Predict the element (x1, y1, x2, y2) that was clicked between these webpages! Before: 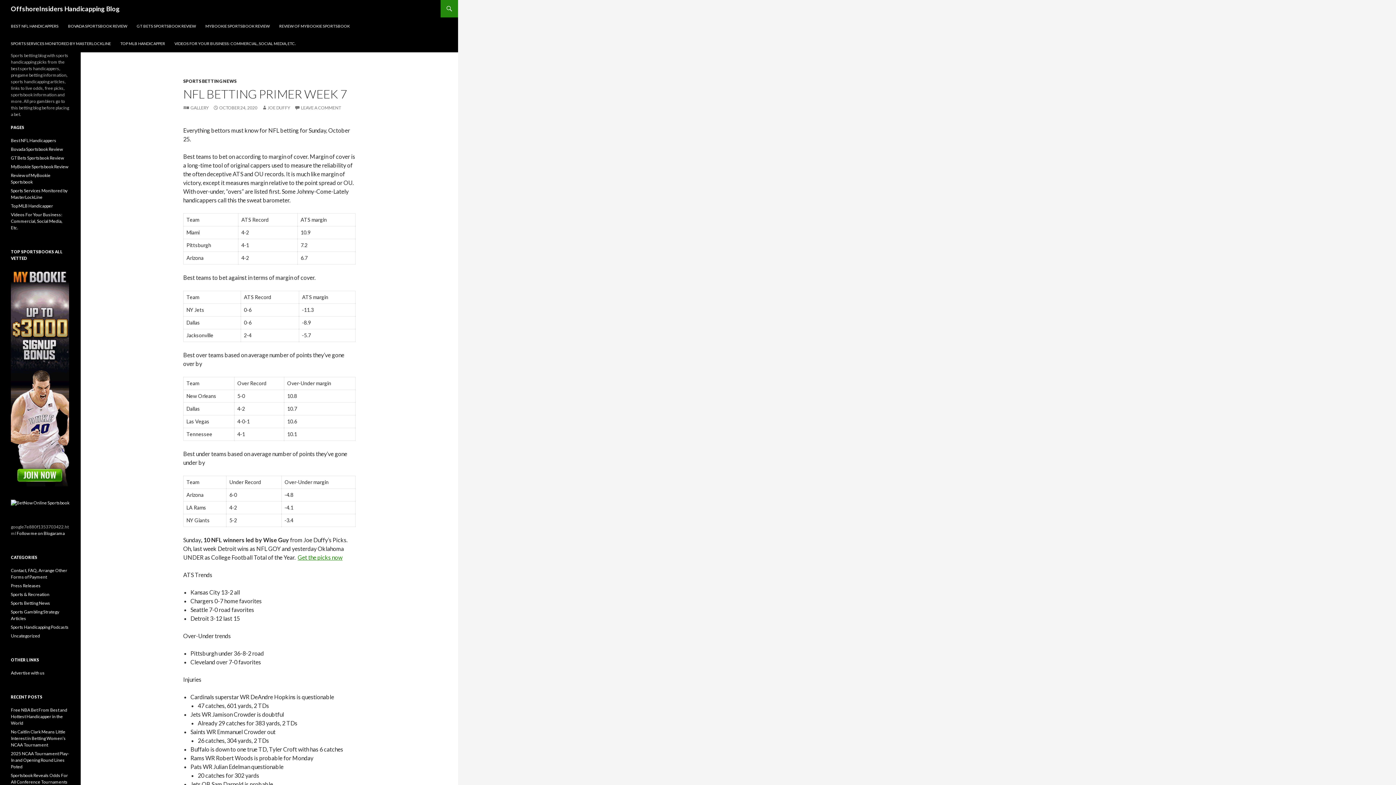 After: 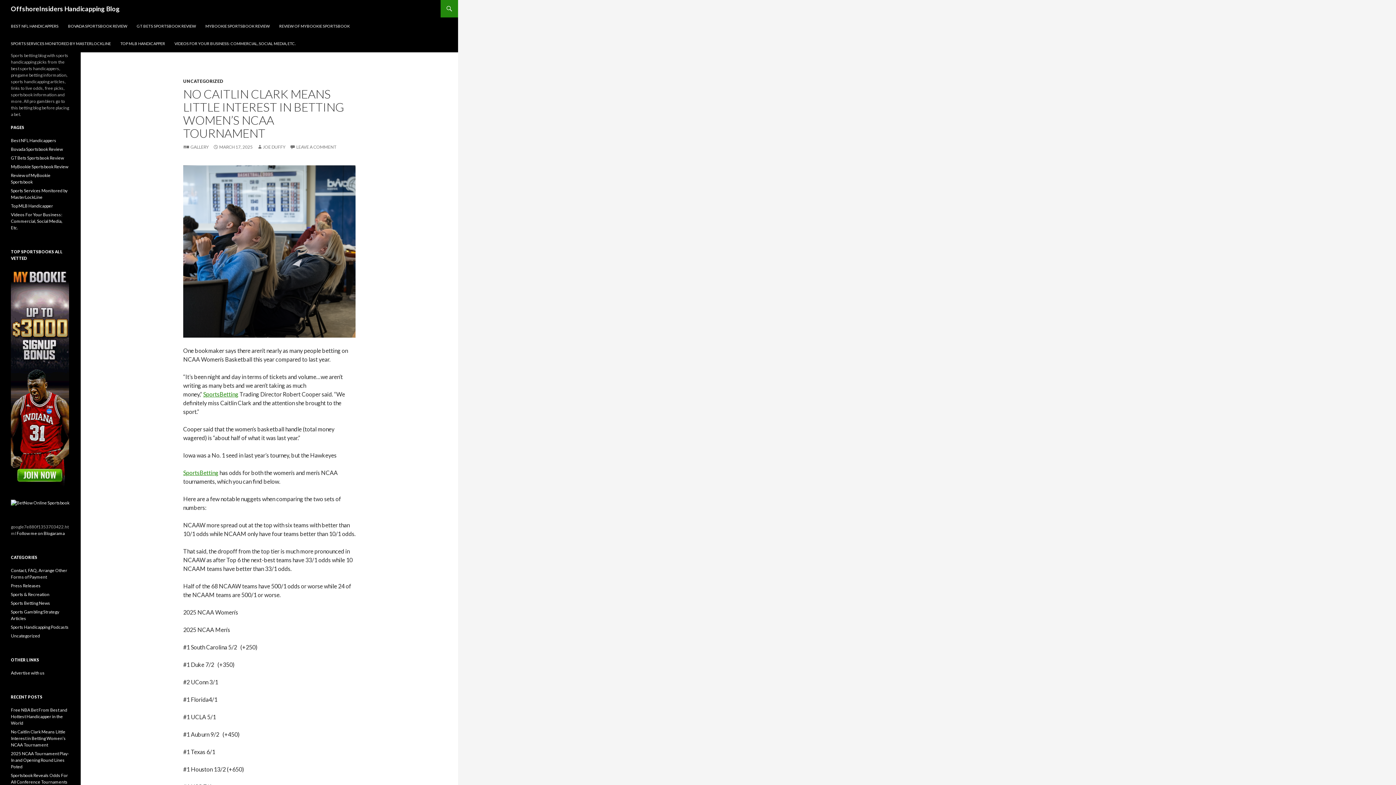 Action: bbox: (10, 729, 65, 747) label: No Caitlin Clark Means Little Interest in Betting Women’s NCAA Tournament